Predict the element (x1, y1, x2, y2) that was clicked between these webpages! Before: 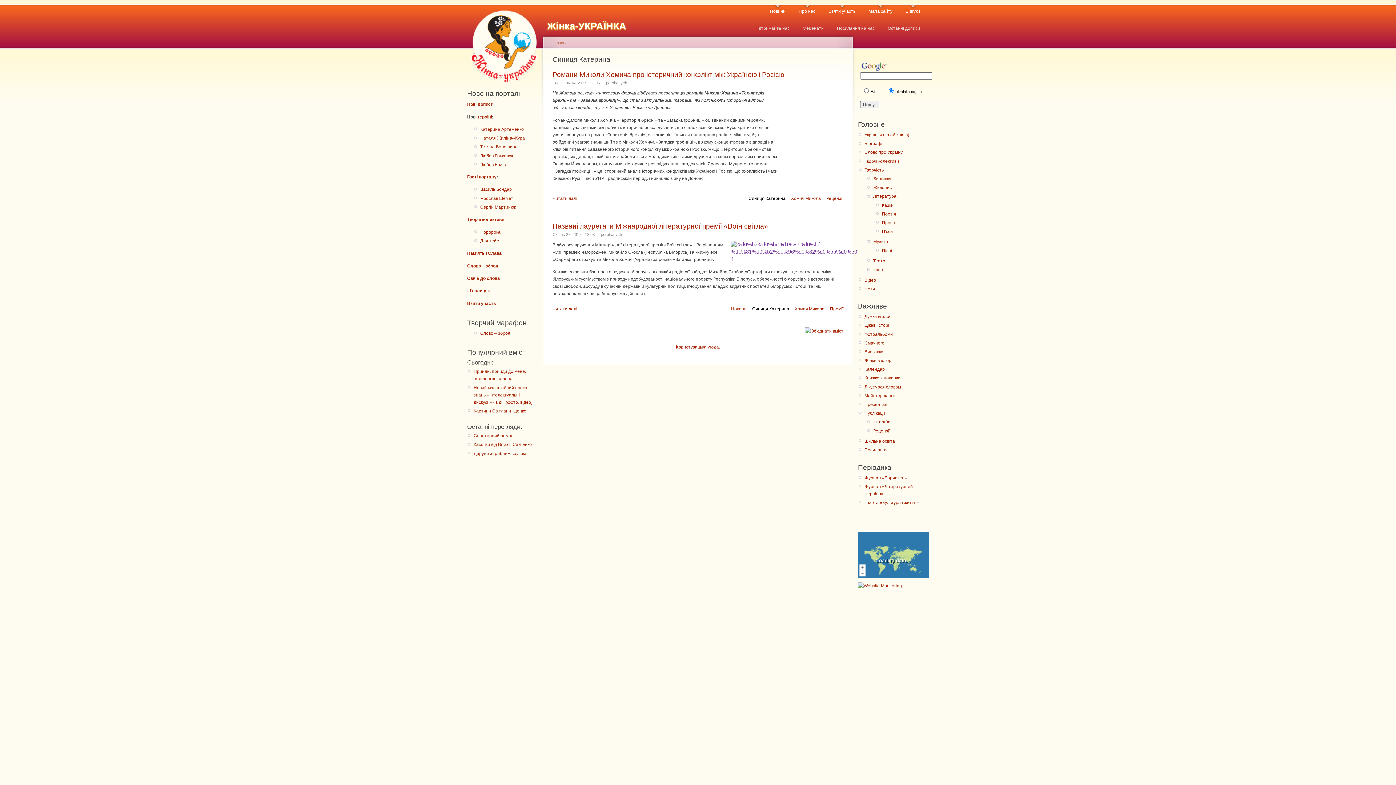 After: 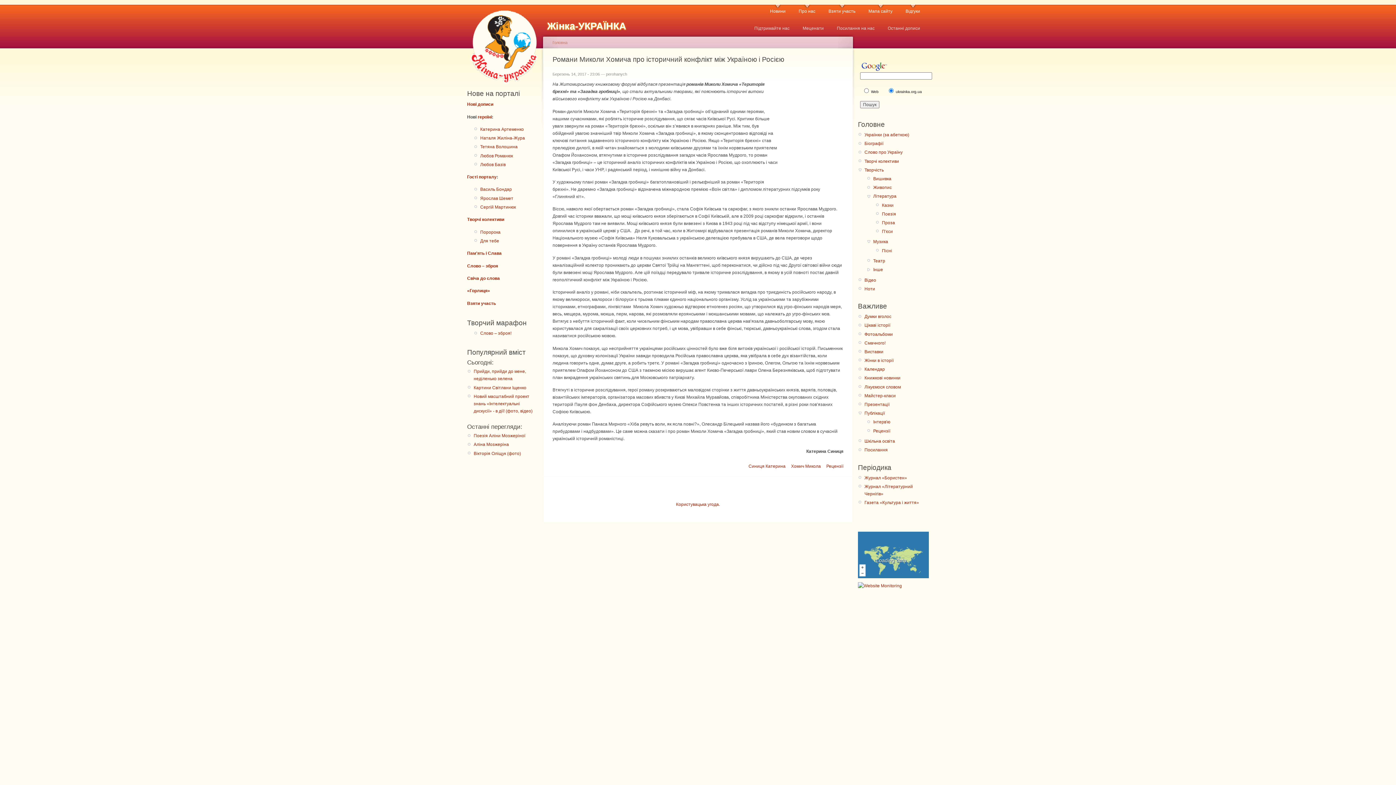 Action: bbox: (552, 70, 784, 78) label: Романи Миколи Хомича про історичний конфлікт між Україною і Росією